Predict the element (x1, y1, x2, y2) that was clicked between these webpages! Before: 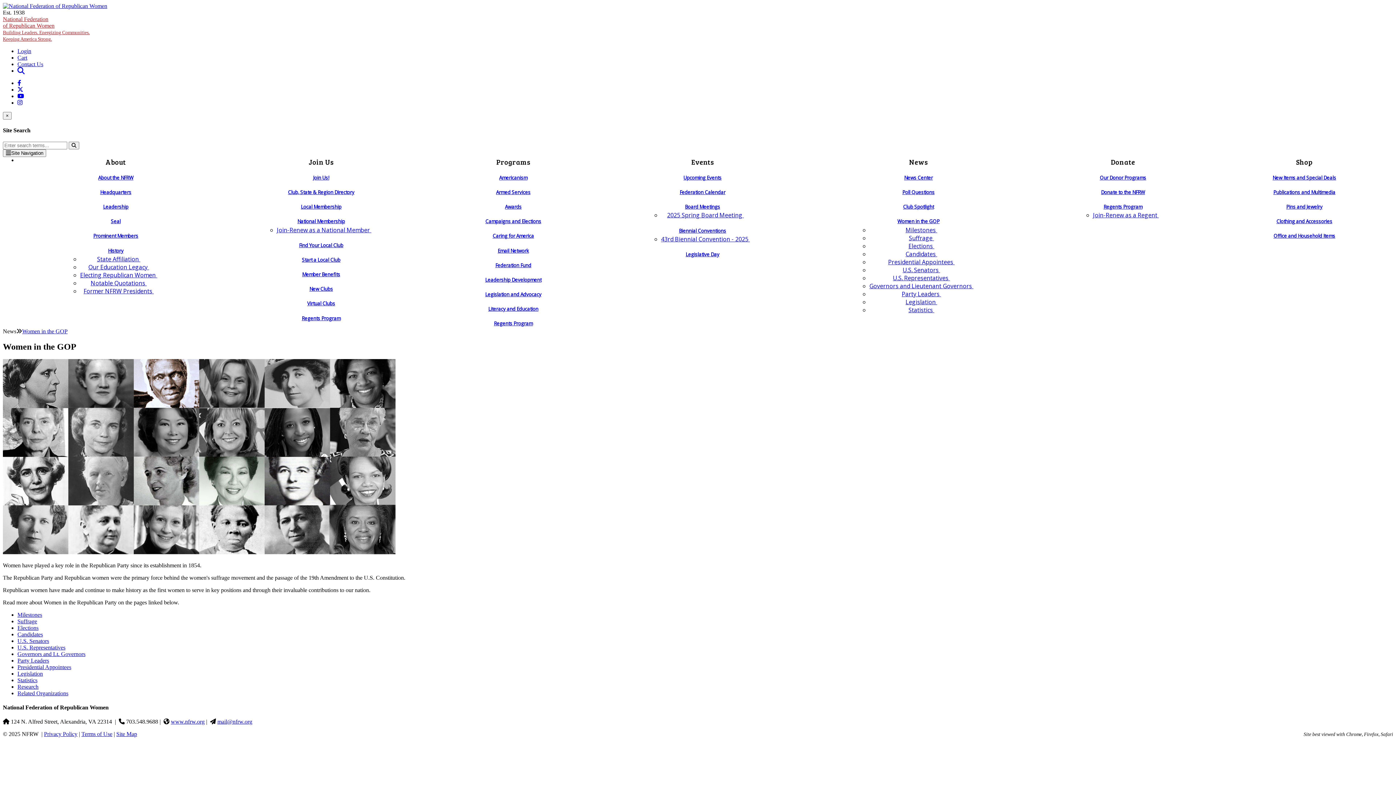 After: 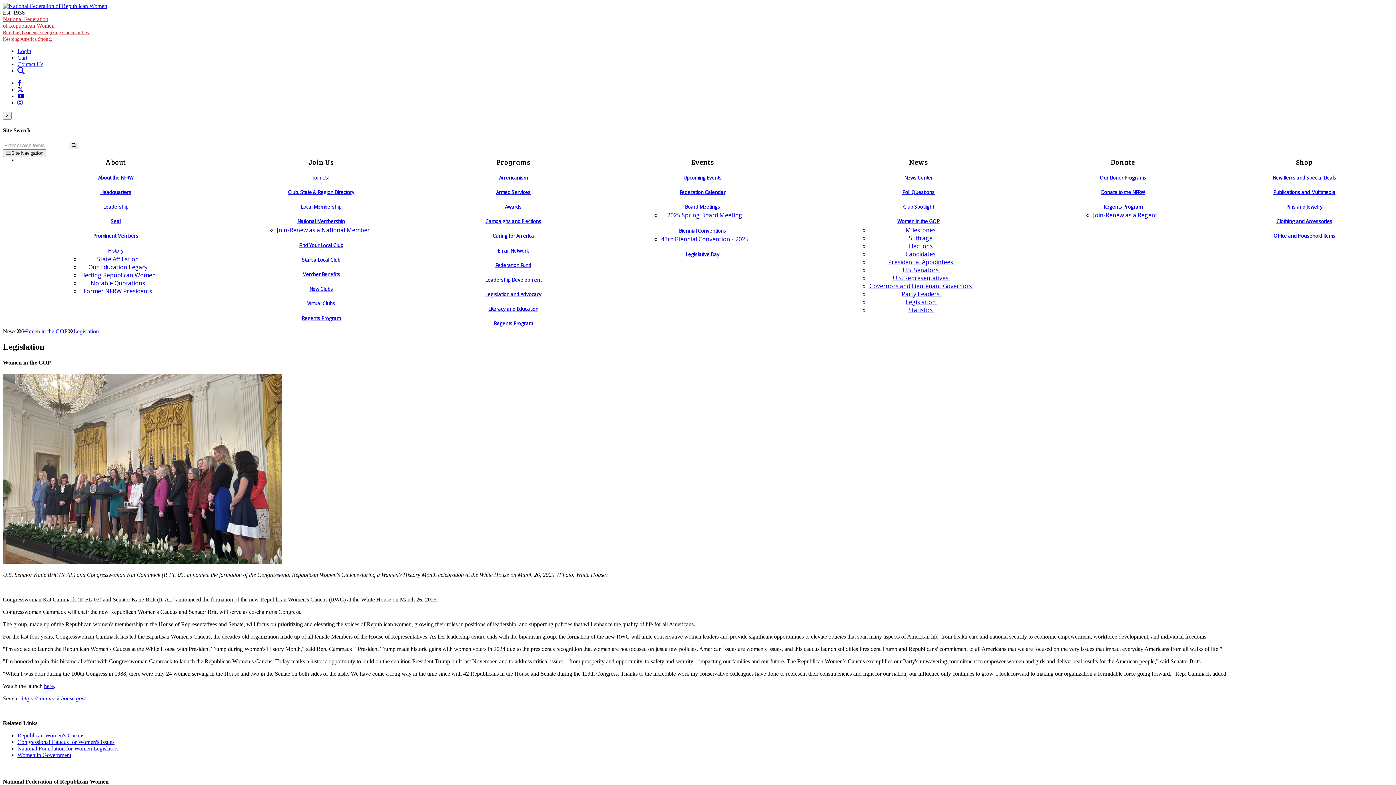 Action: label: Legislation bbox: (17, 670, 42, 676)